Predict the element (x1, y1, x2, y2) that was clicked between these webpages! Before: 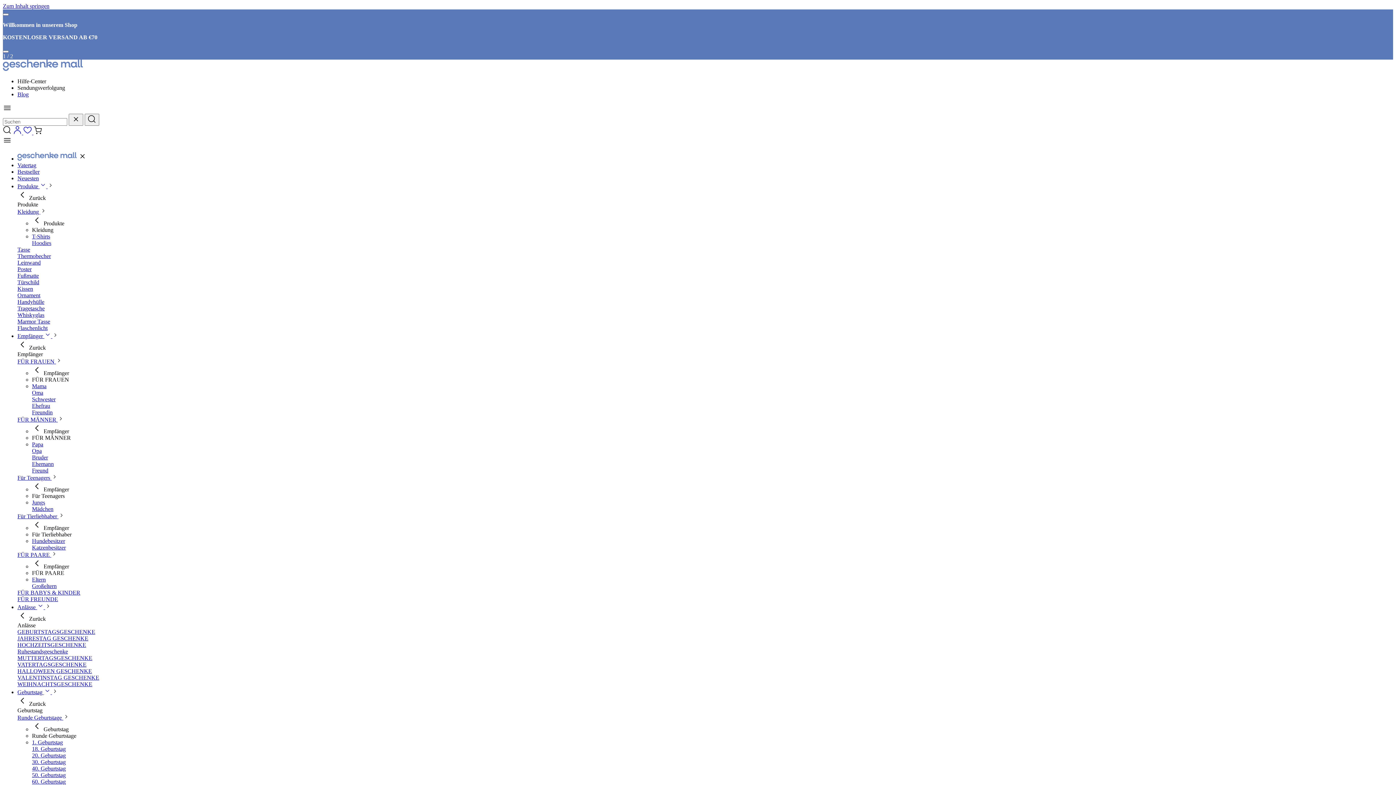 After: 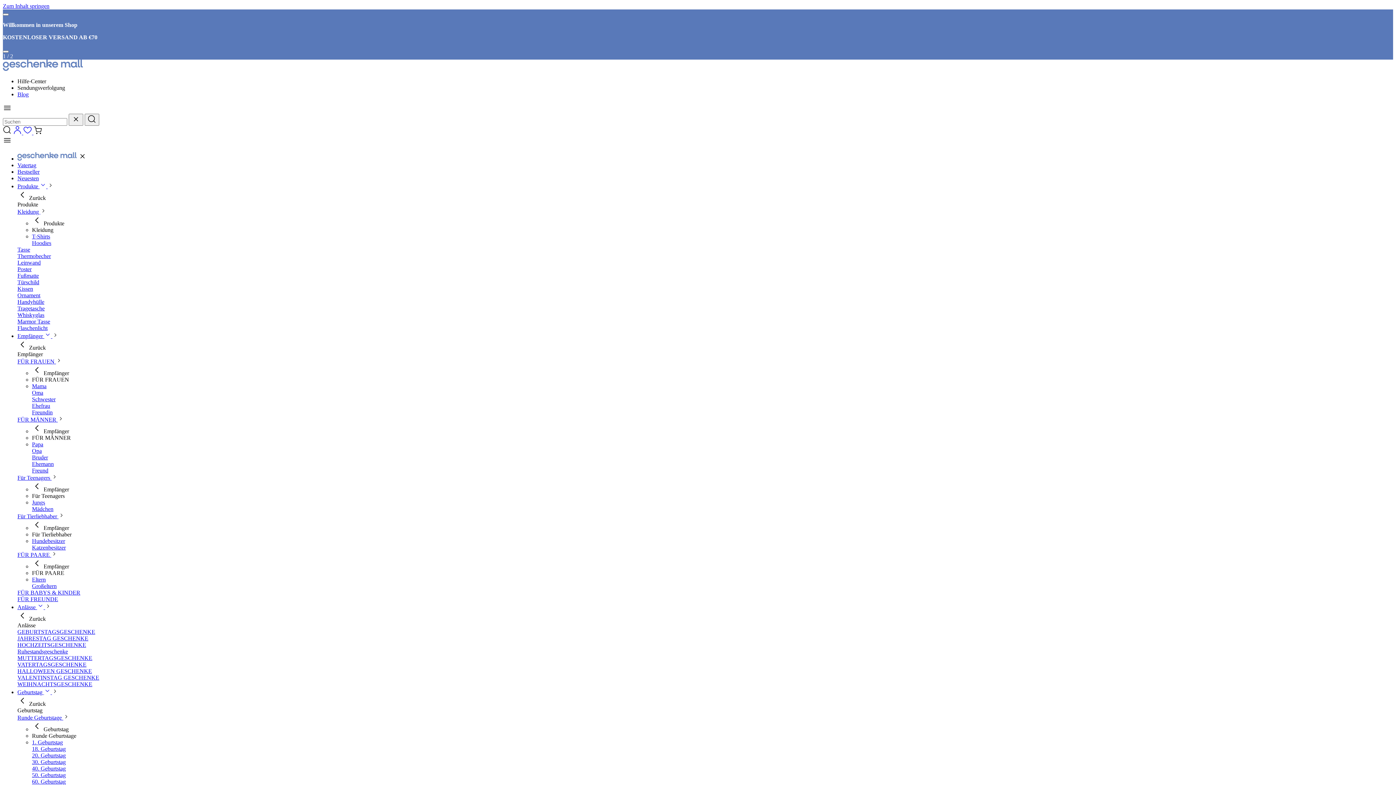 Action: bbox: (17, 285, 33, 292) label: Kissen